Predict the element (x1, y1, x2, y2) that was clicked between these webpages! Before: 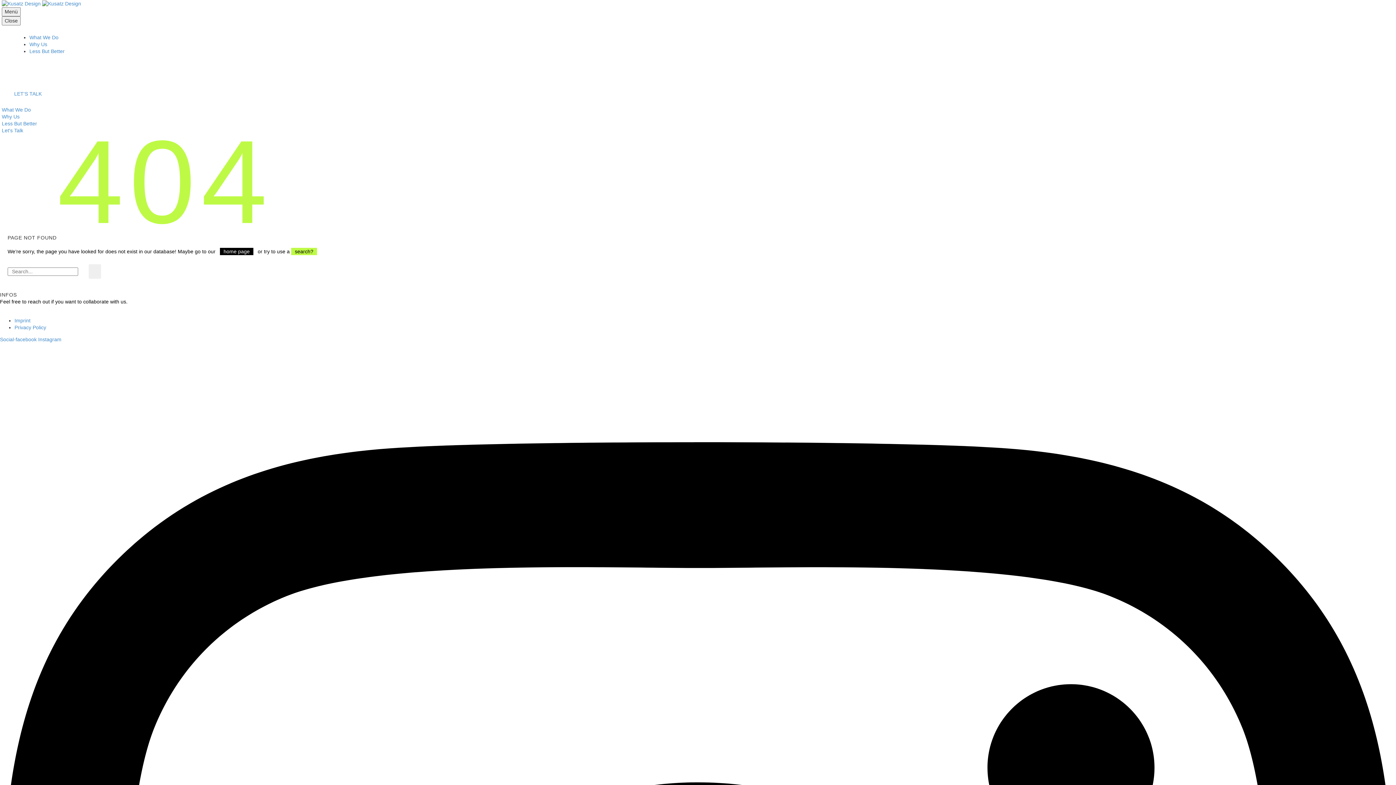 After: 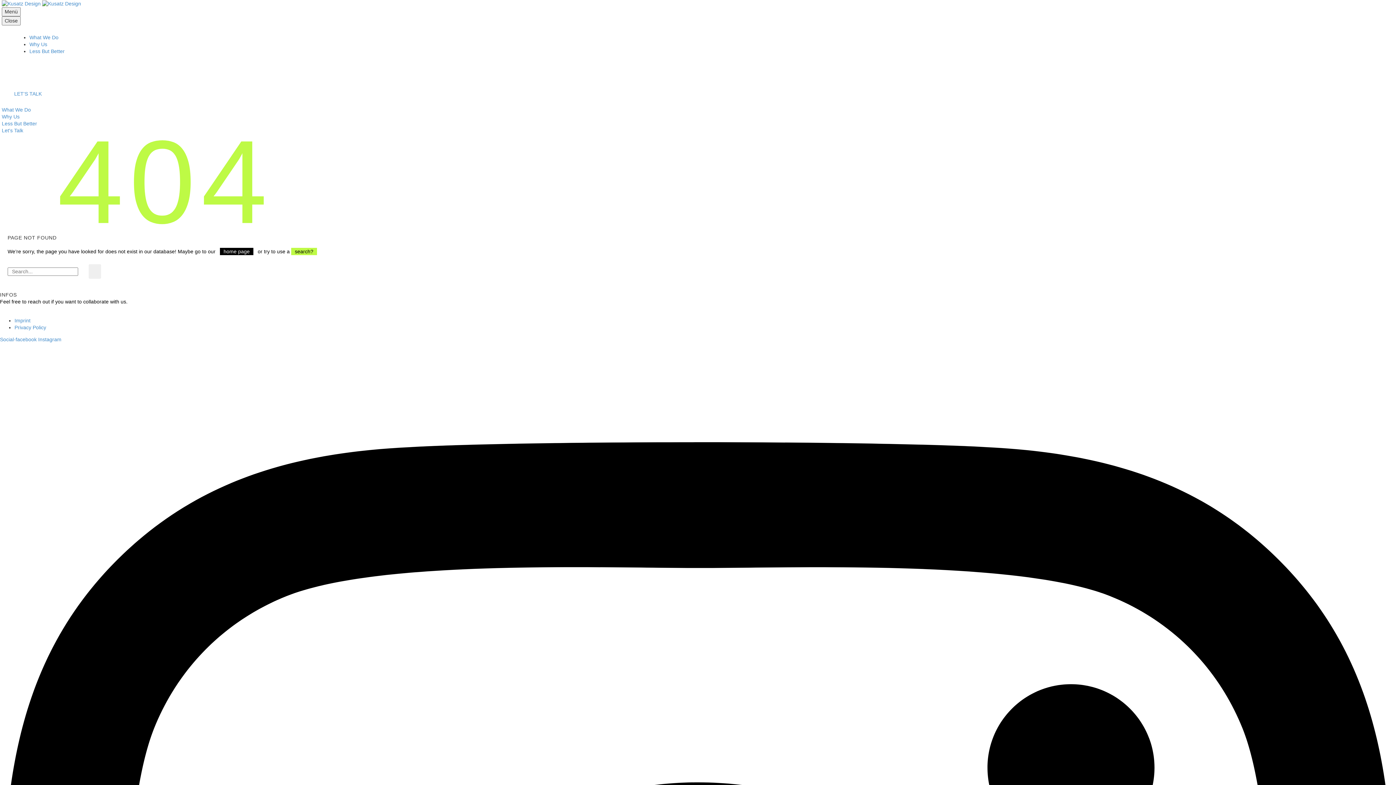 Action: bbox: (291, 248, 317, 255) label: search?